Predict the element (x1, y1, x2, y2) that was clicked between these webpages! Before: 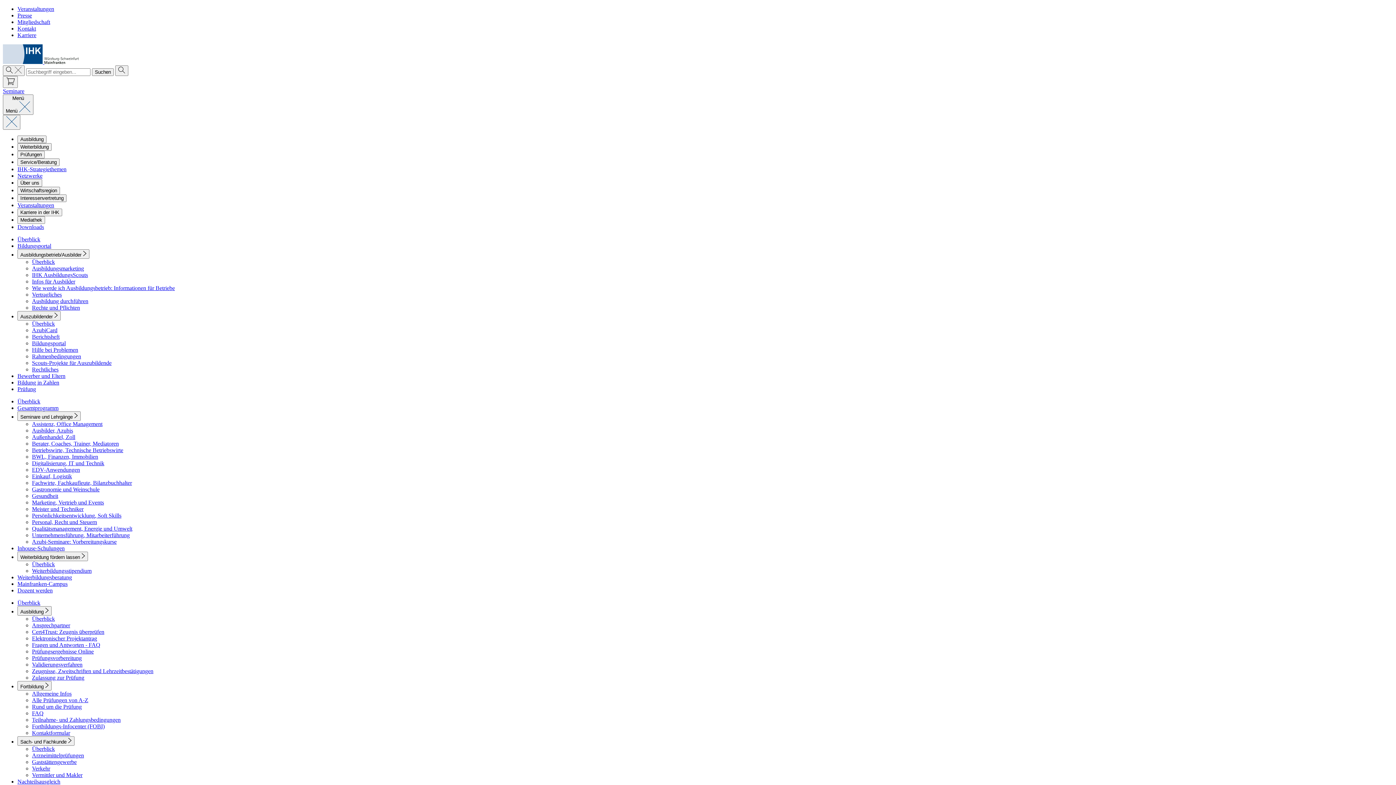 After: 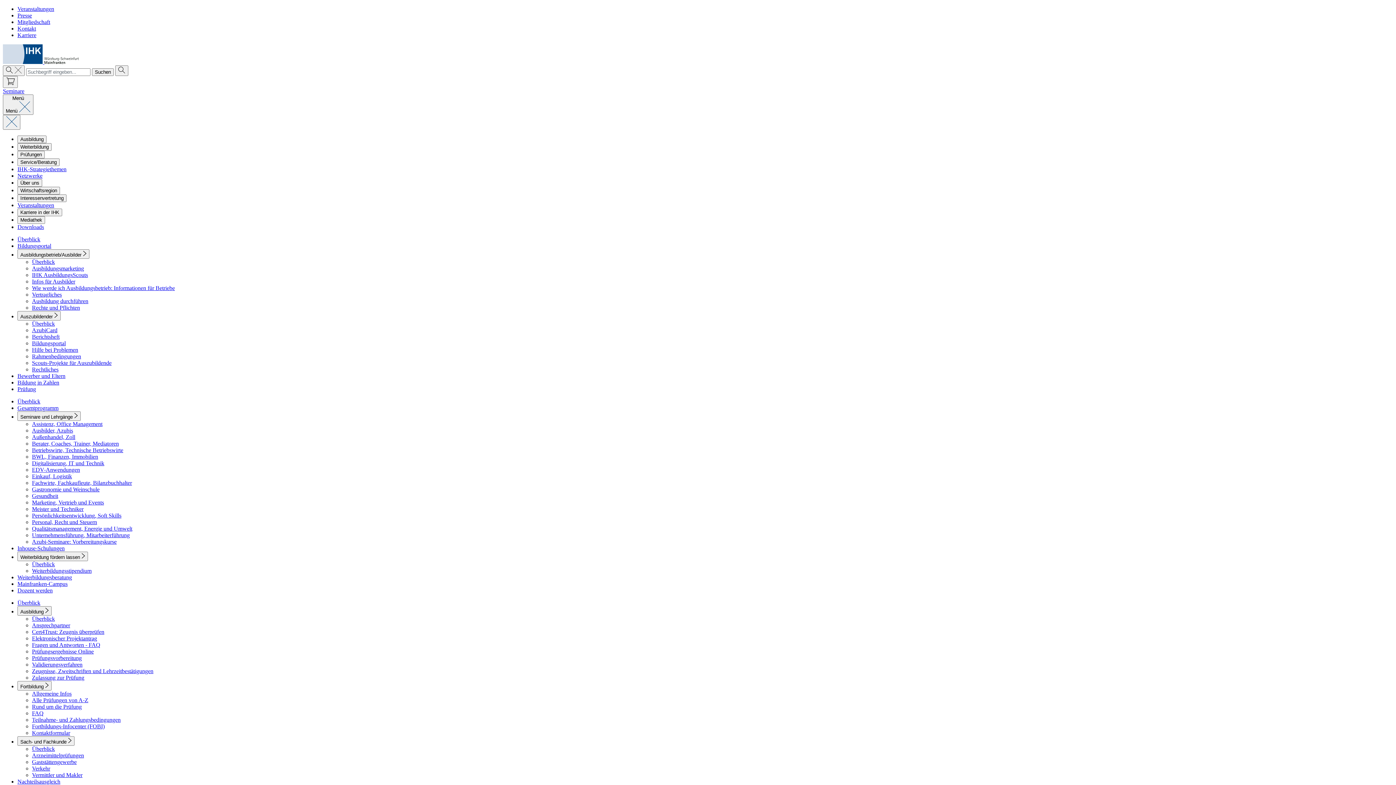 Action: bbox: (32, 440, 118, 446) label: Berater, Coaches, Trainer, Mediatoren